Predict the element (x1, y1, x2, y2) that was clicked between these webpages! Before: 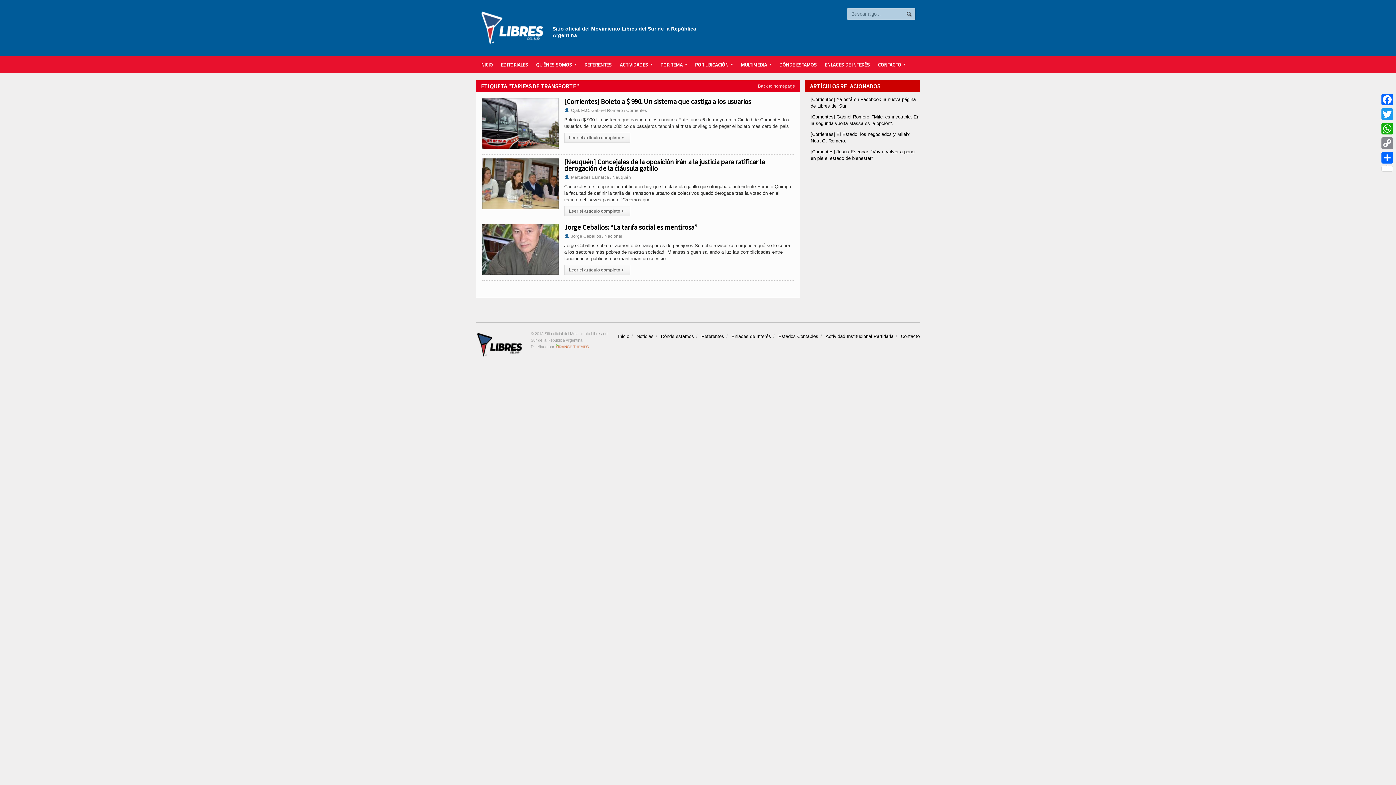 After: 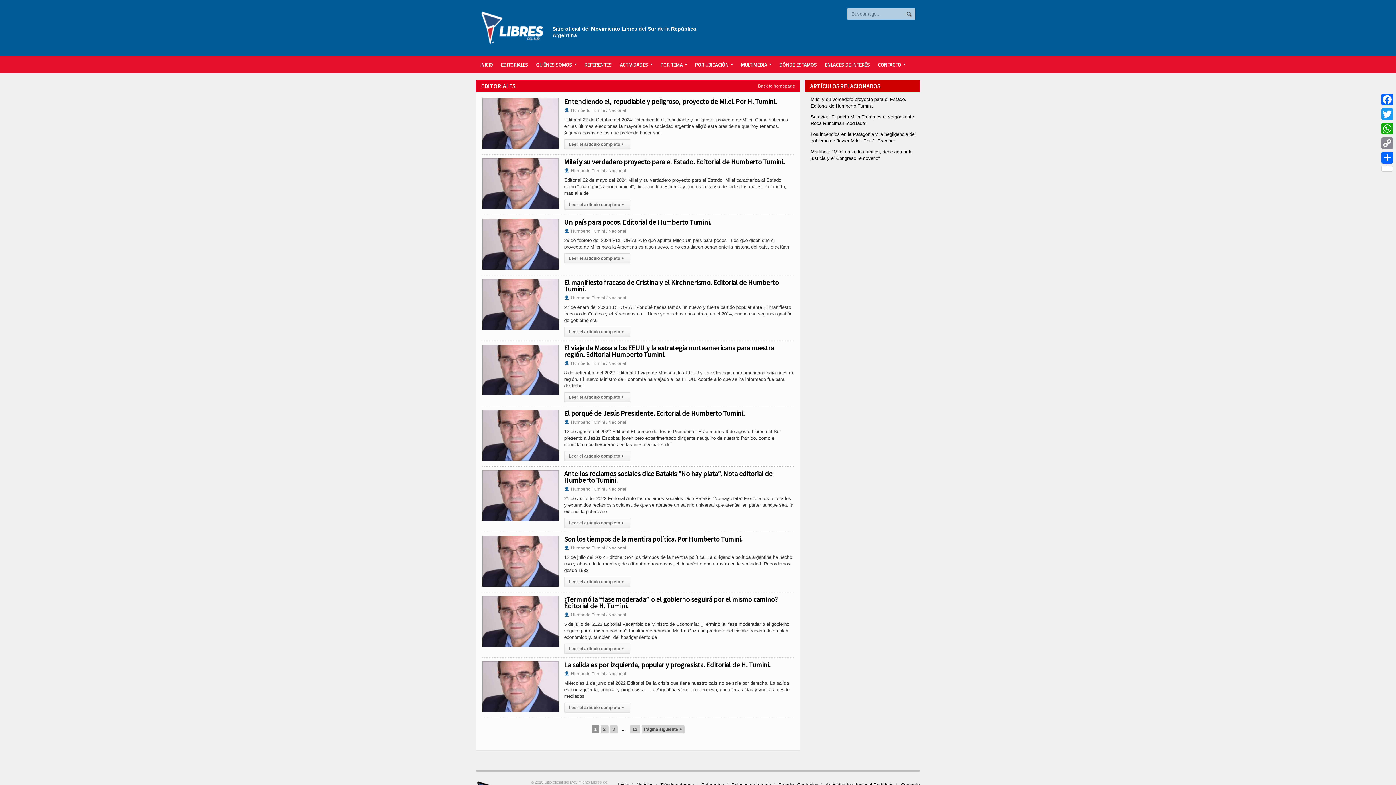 Action: label: EDITORIALES bbox: (497, 56, 532, 73)